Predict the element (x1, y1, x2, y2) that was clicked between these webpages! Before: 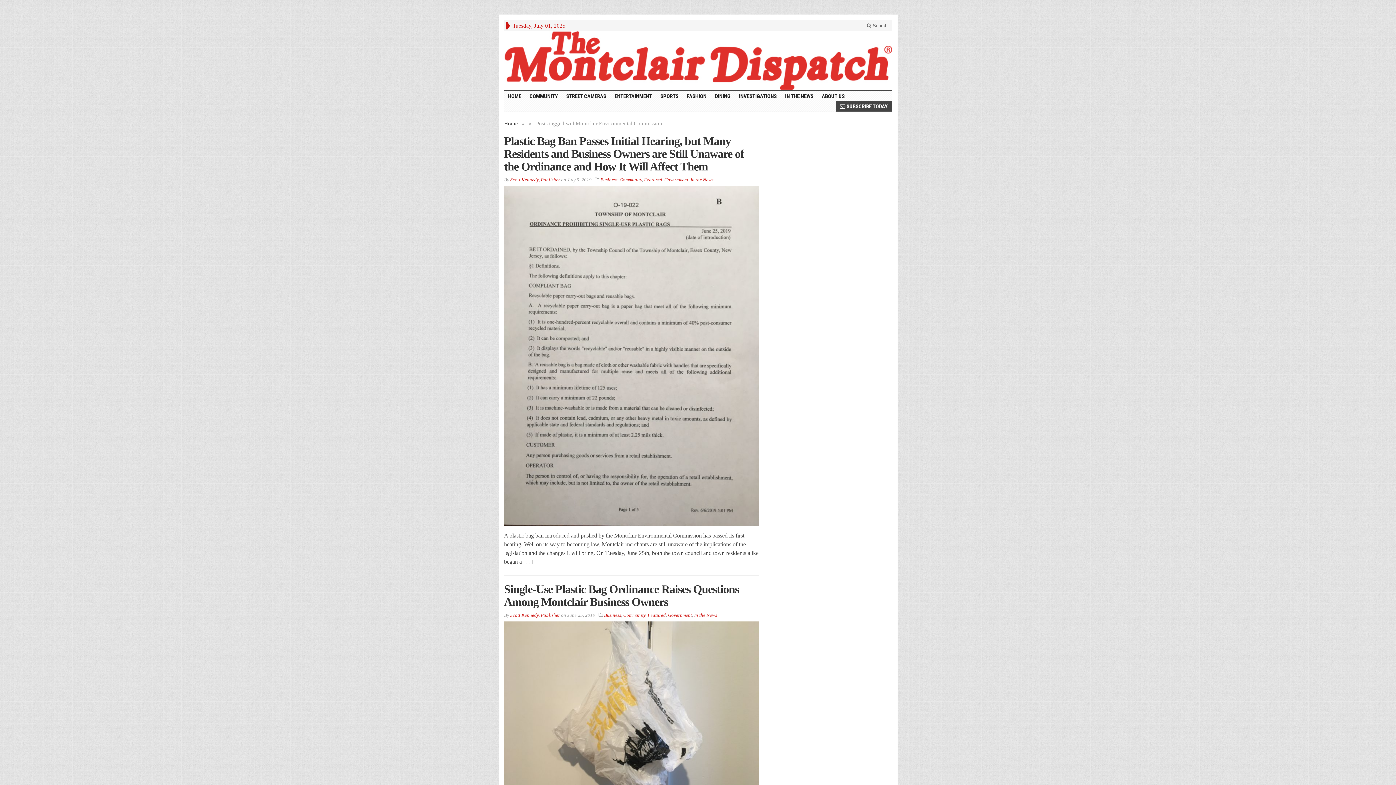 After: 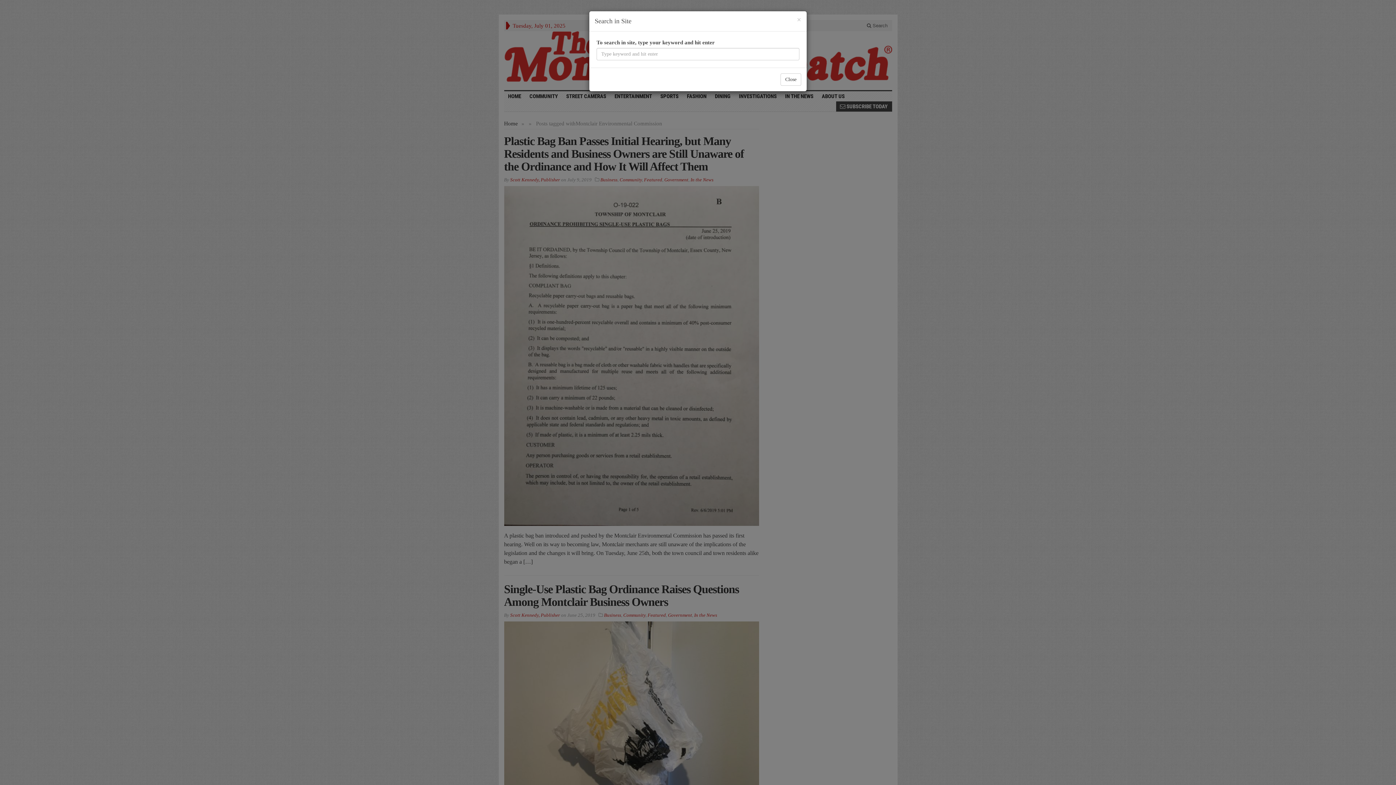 Action: label:  Search bbox: (862, 21, 892, 29)